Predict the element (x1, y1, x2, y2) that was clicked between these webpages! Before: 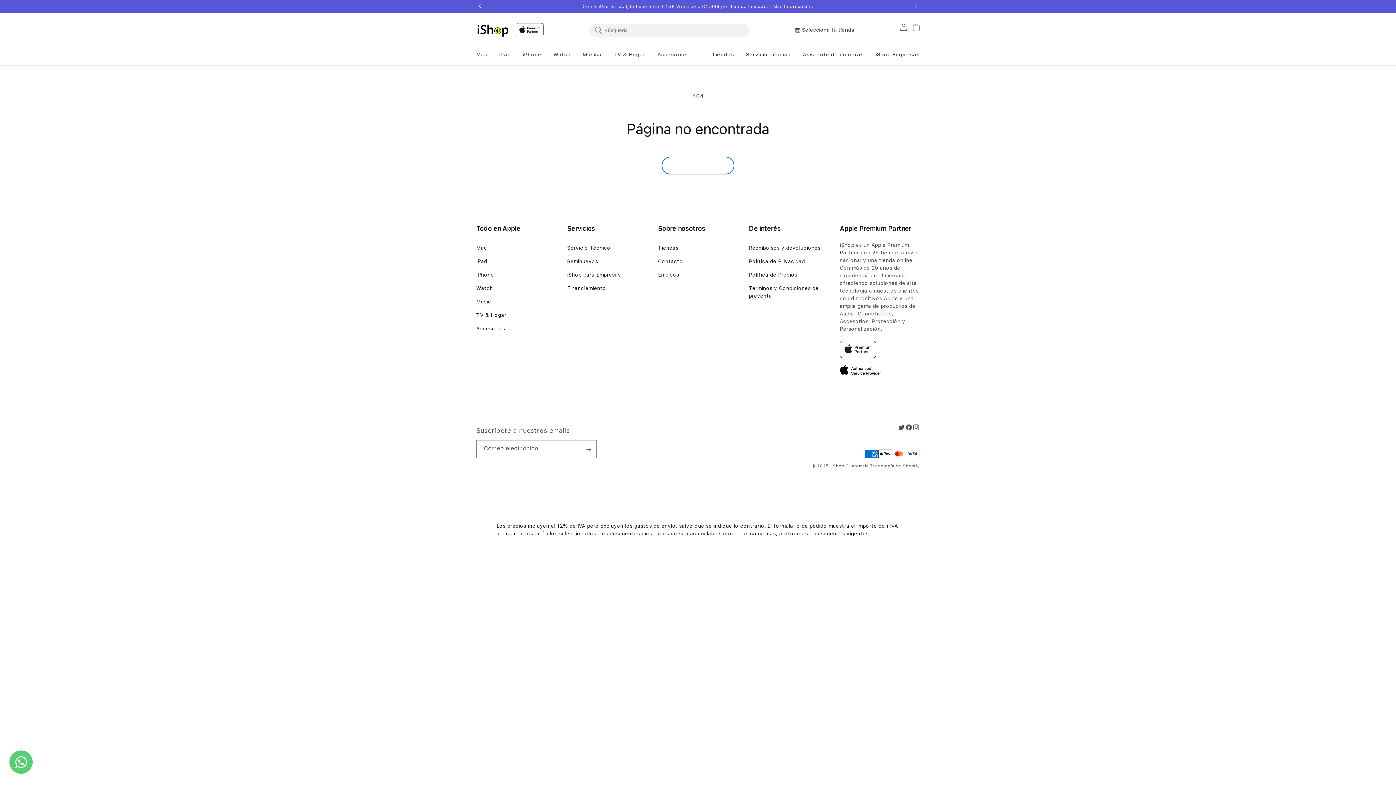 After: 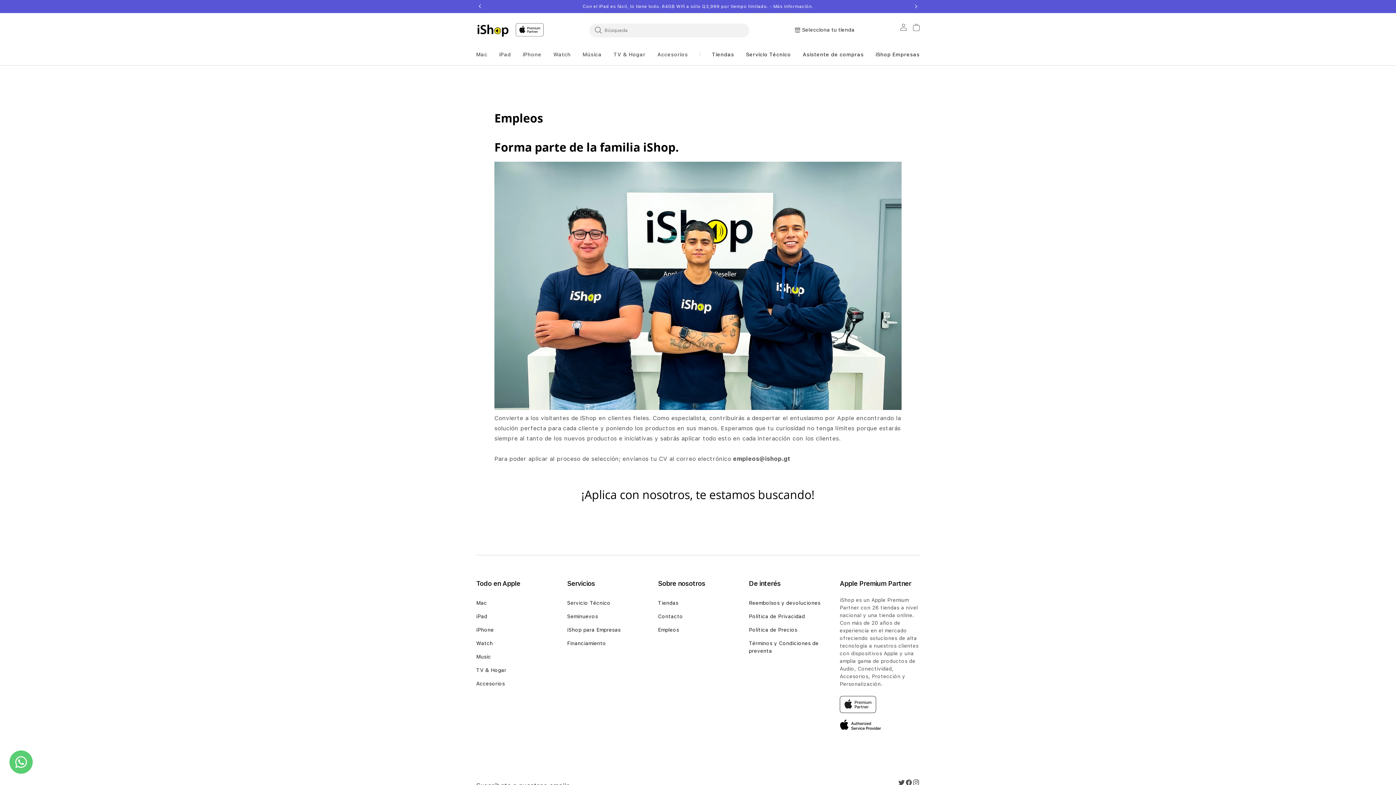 Action: bbox: (658, 271, 679, 284) label: Empleos